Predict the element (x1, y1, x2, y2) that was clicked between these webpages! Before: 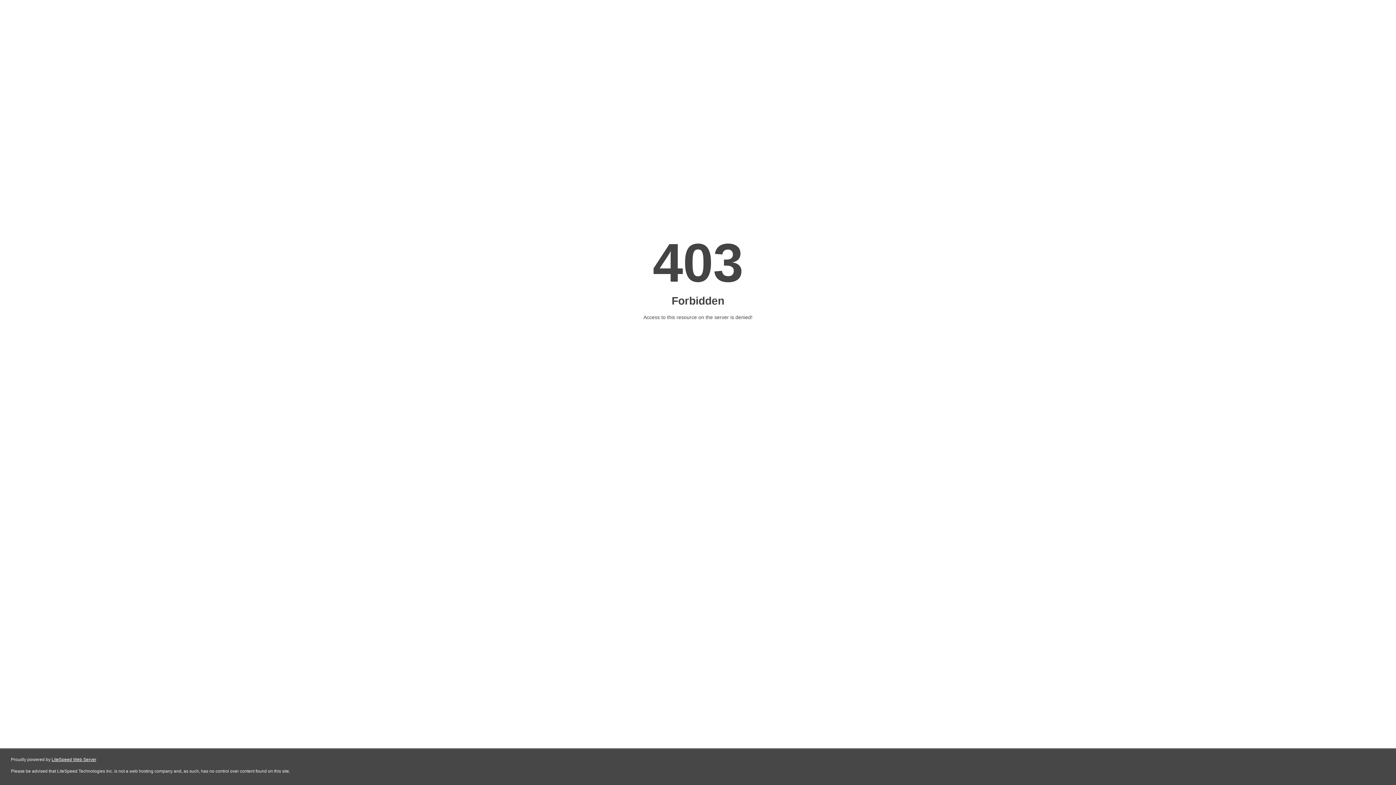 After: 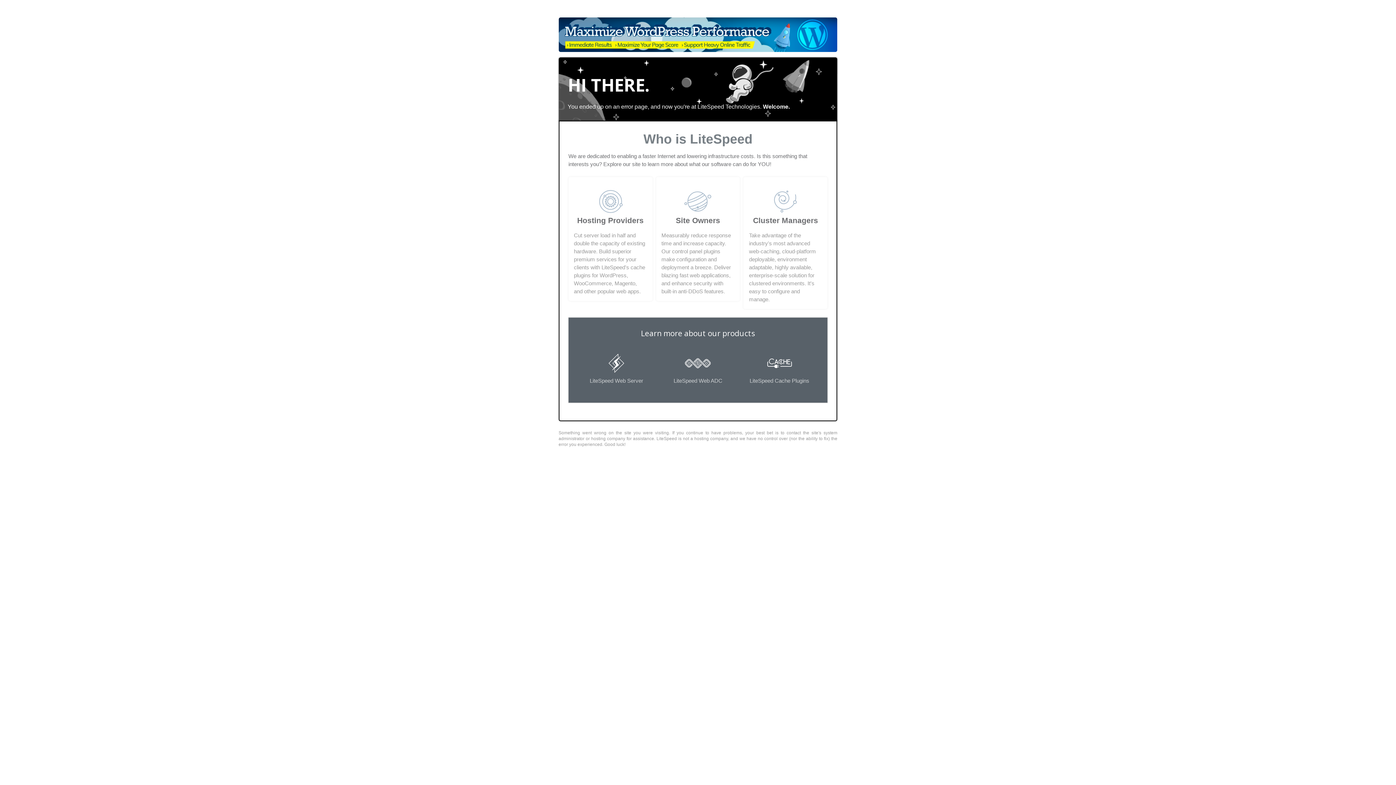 Action: label: LiteSpeed Web Server bbox: (51, 757, 96, 762)